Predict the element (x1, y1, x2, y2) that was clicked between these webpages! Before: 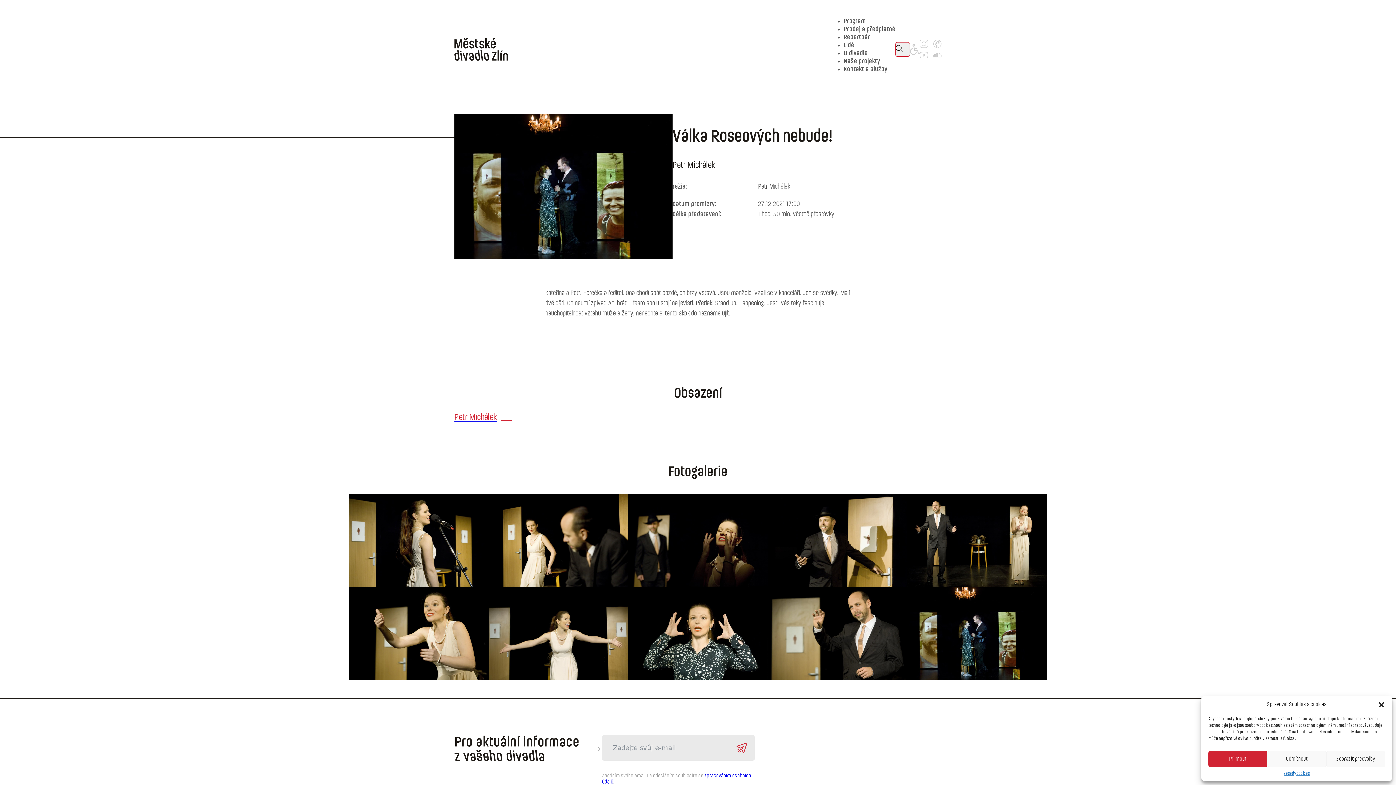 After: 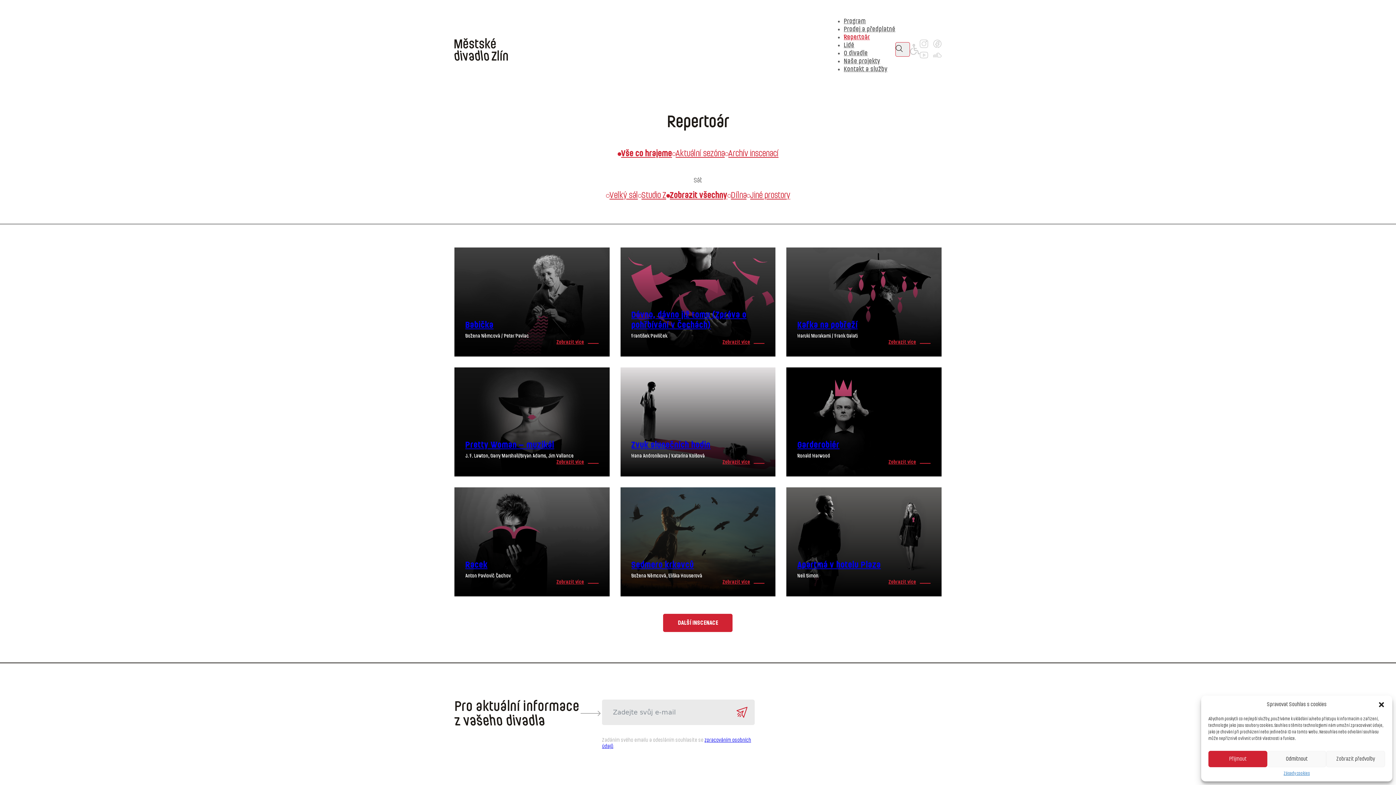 Action: label: Repertoár bbox: (844, 34, 870, 40)